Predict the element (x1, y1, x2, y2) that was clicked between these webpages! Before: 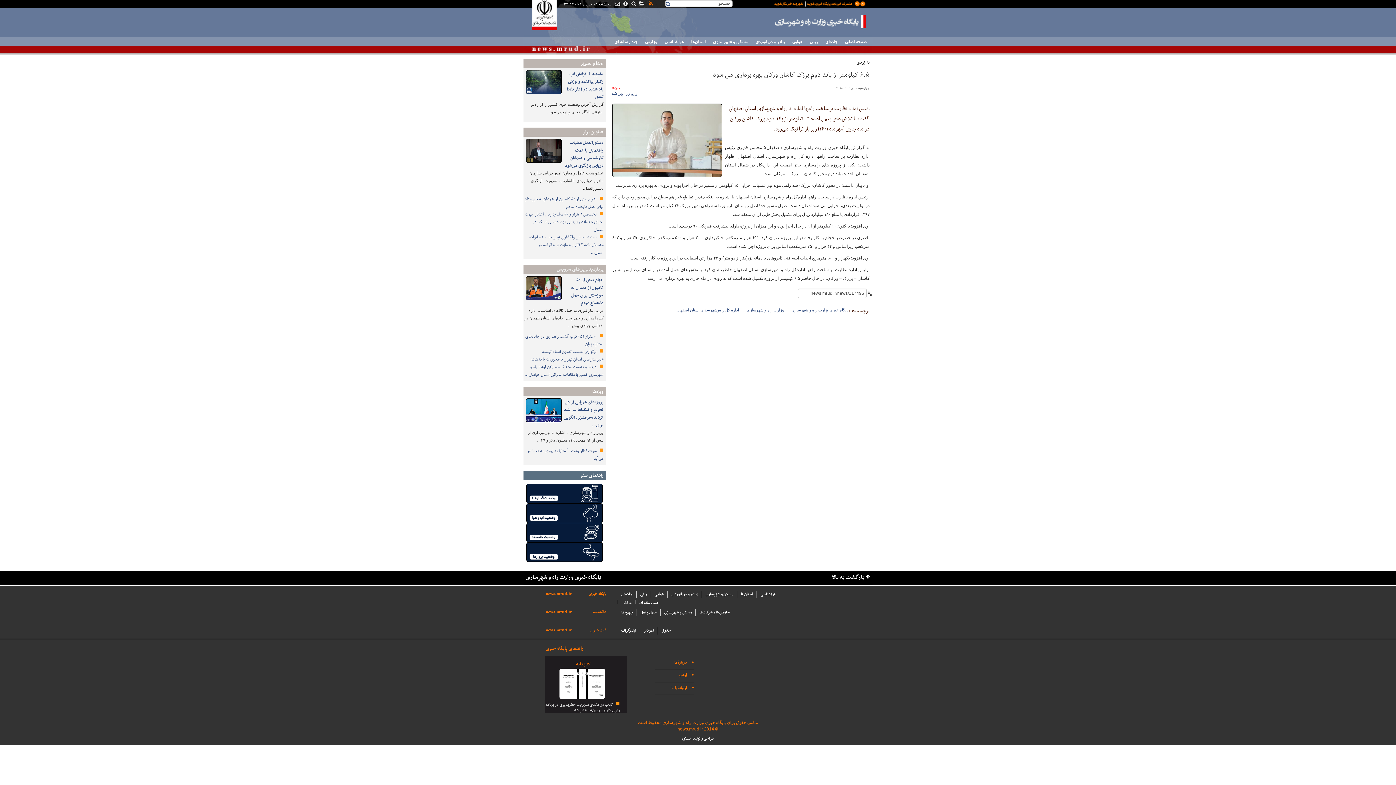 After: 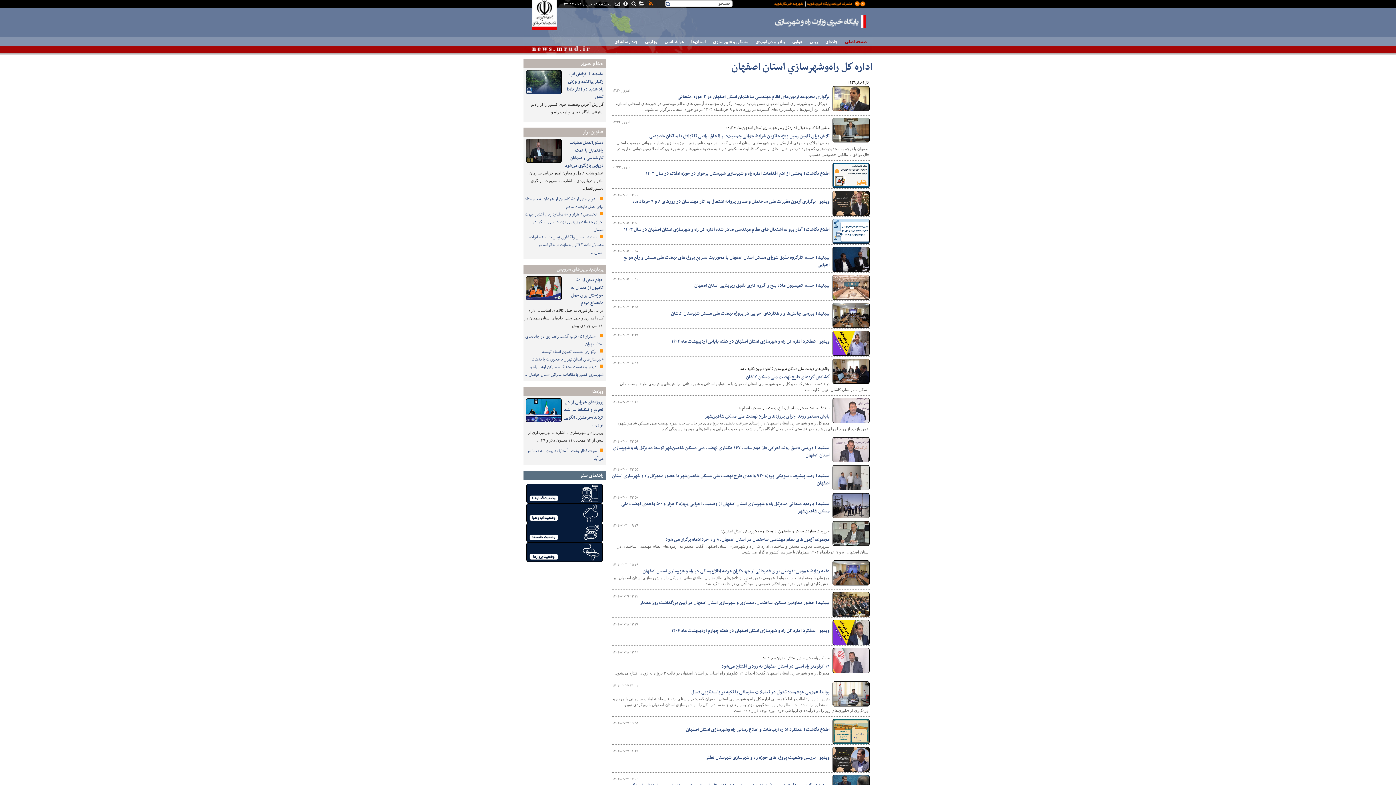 Action: bbox: (675, 306, 740, 313) label: اداره كل راه‌و‌شهرسازي استان اصفهان